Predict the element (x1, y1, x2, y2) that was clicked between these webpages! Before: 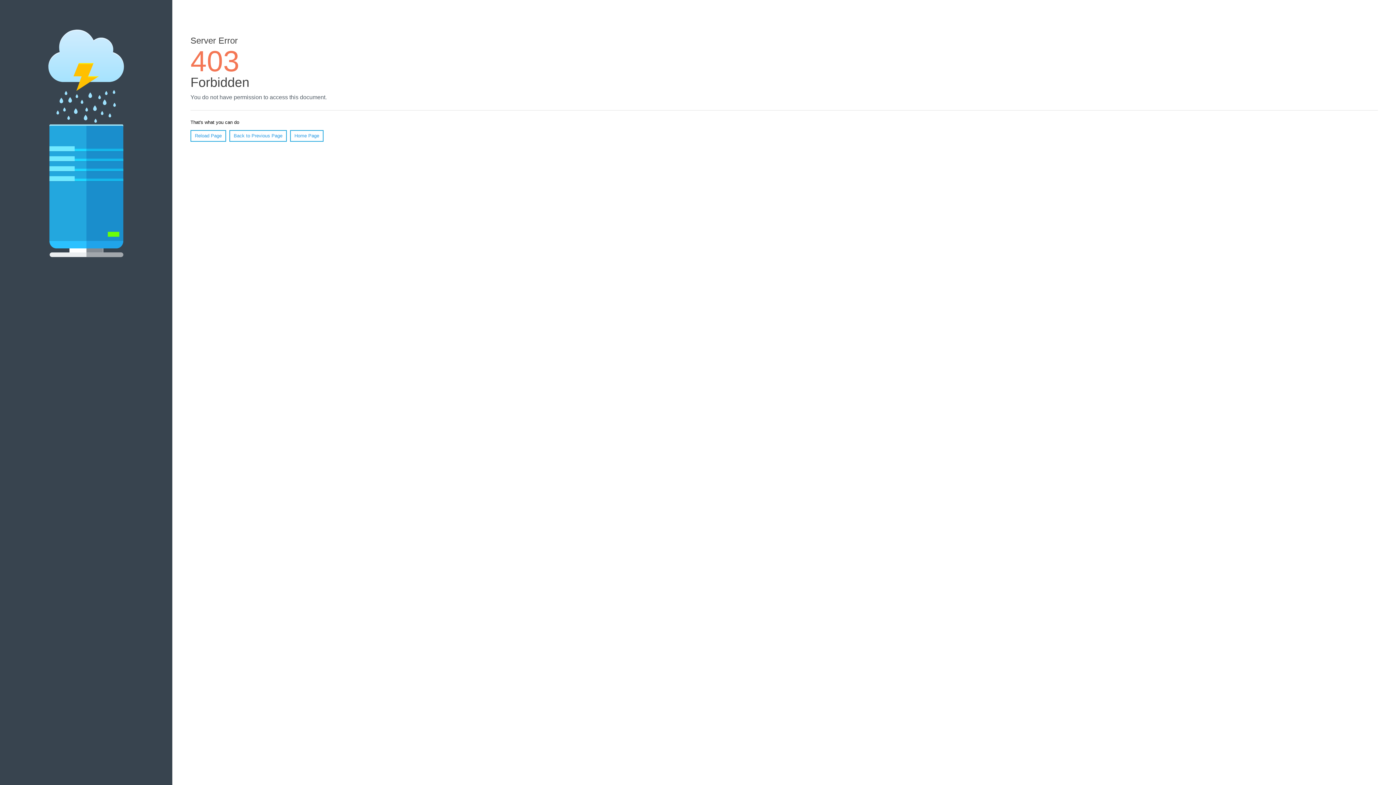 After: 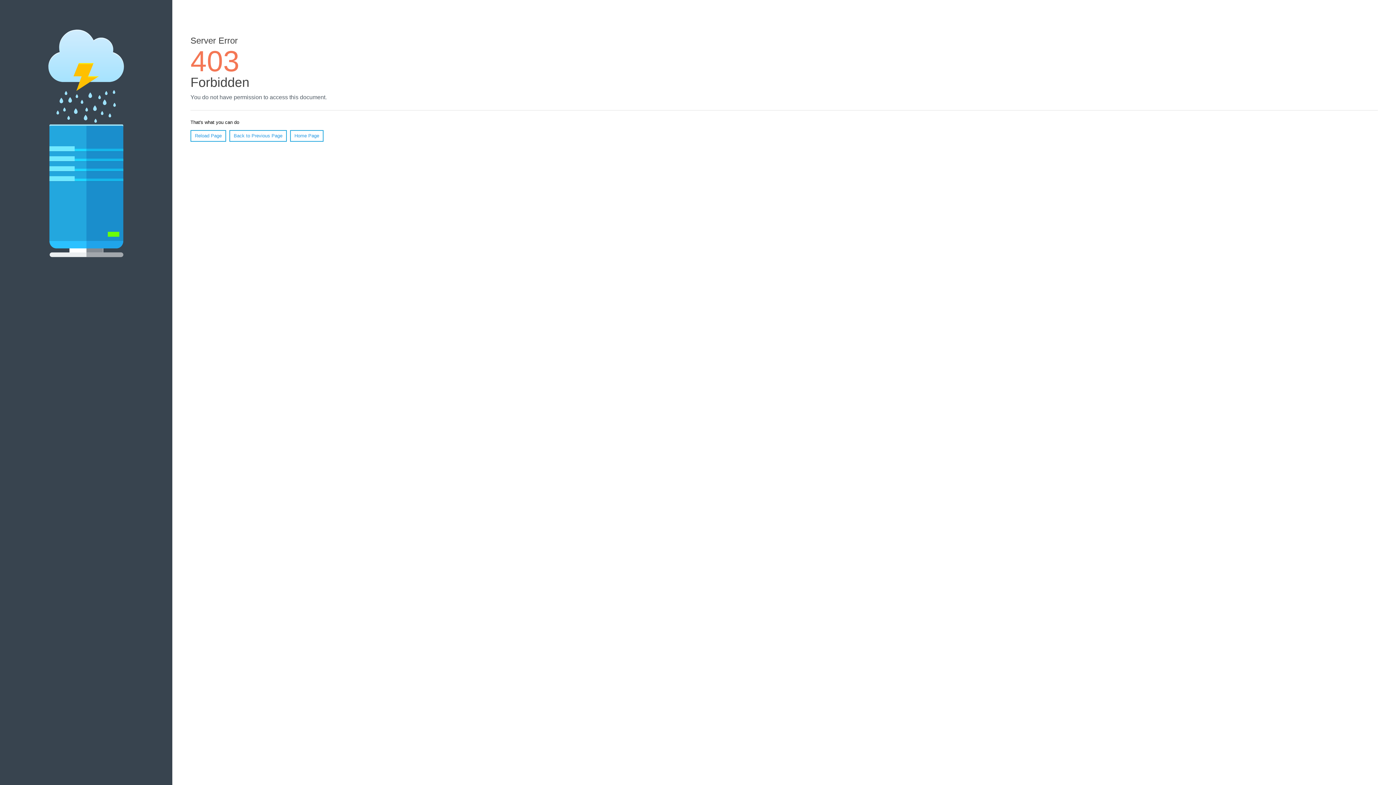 Action: label: Reload Page bbox: (190, 130, 226, 141)